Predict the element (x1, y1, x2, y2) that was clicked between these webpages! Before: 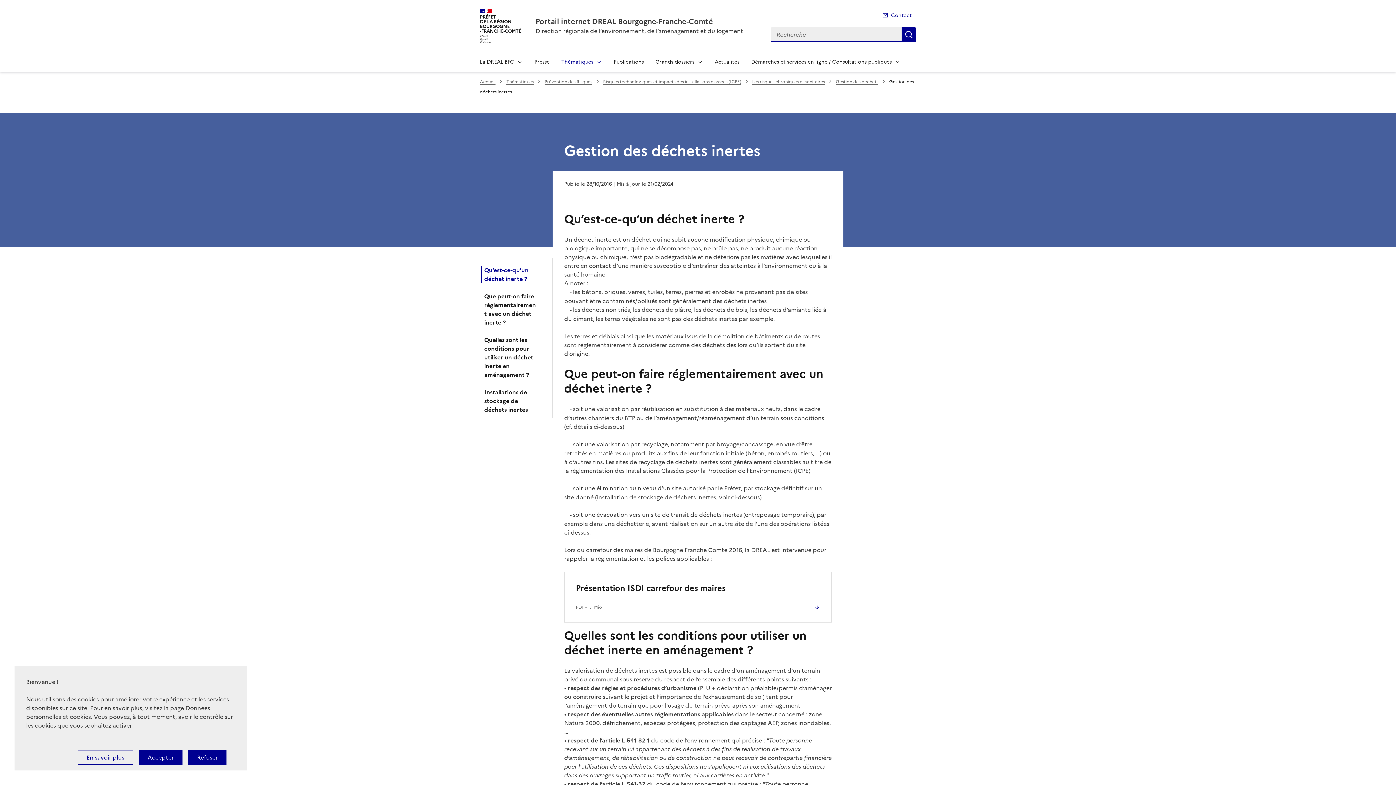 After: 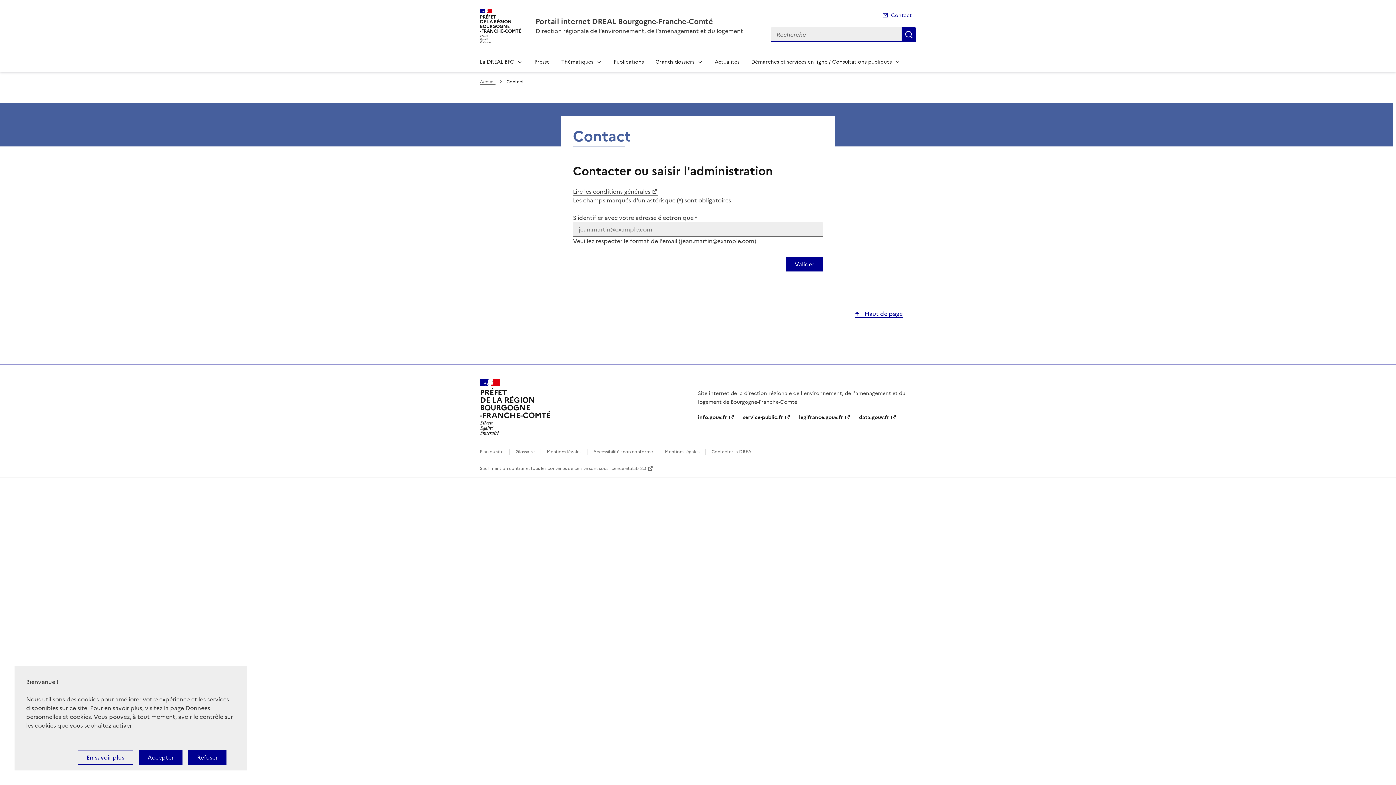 Action: label: Contact bbox: (878, 9, 916, 21)